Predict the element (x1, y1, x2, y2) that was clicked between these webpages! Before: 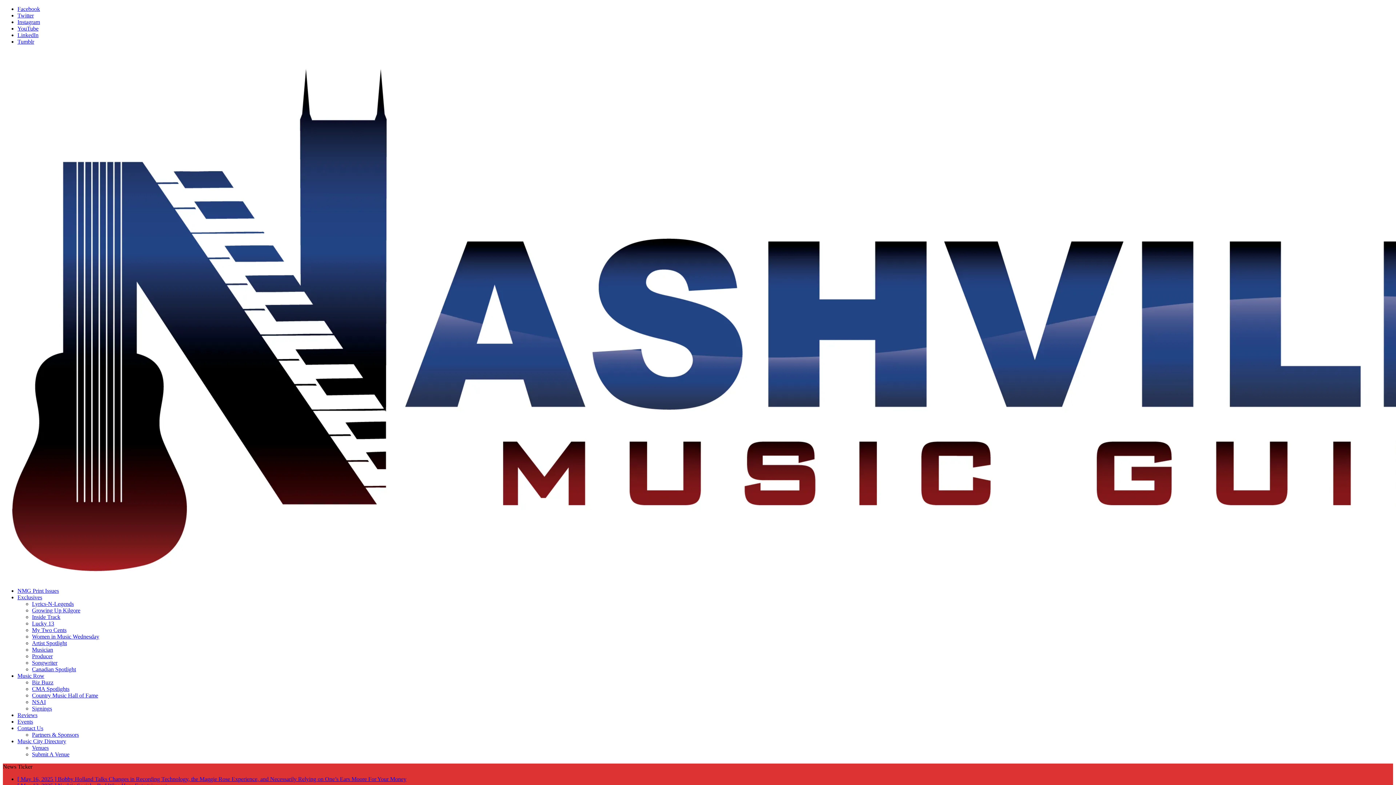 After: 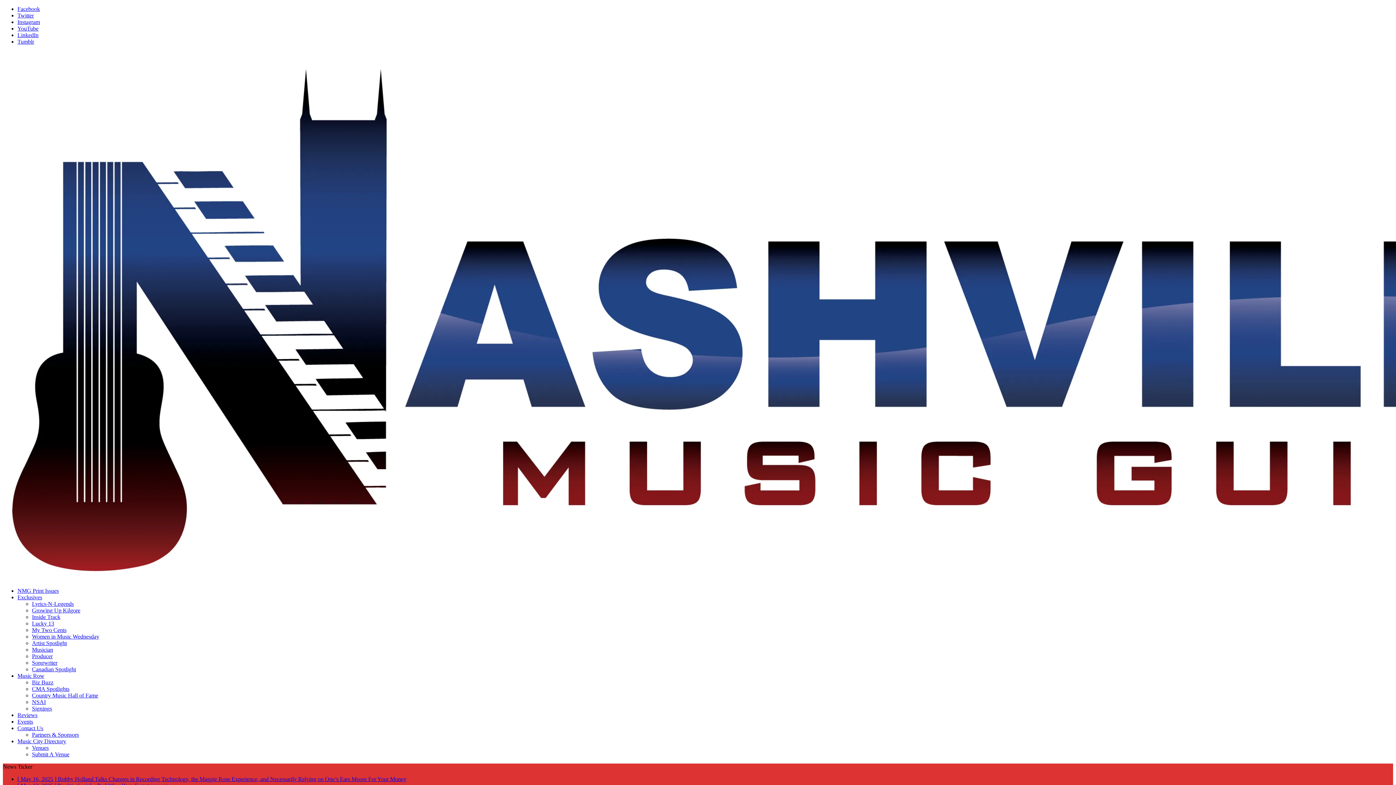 Action: bbox: (32, 607, 80, 613) label: Growing Up Kilgore